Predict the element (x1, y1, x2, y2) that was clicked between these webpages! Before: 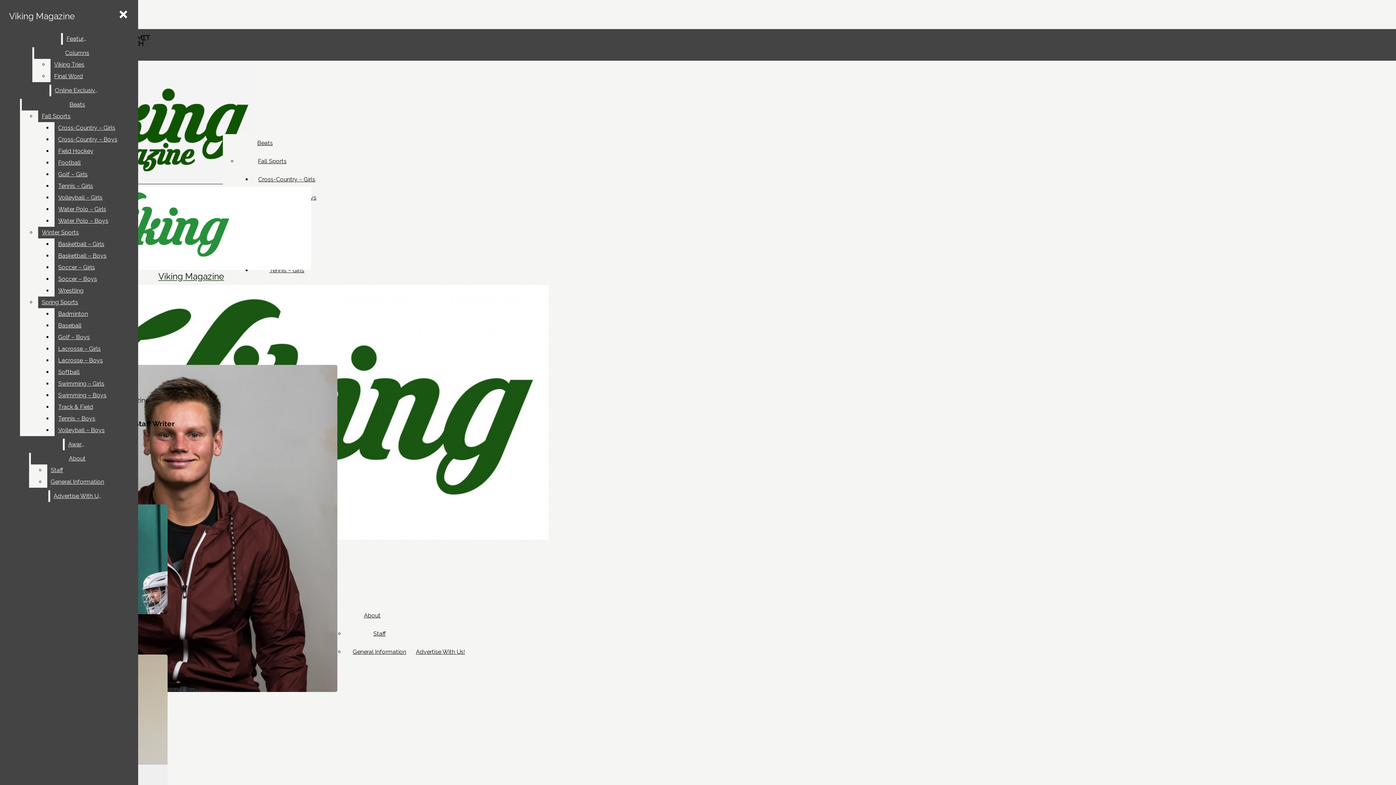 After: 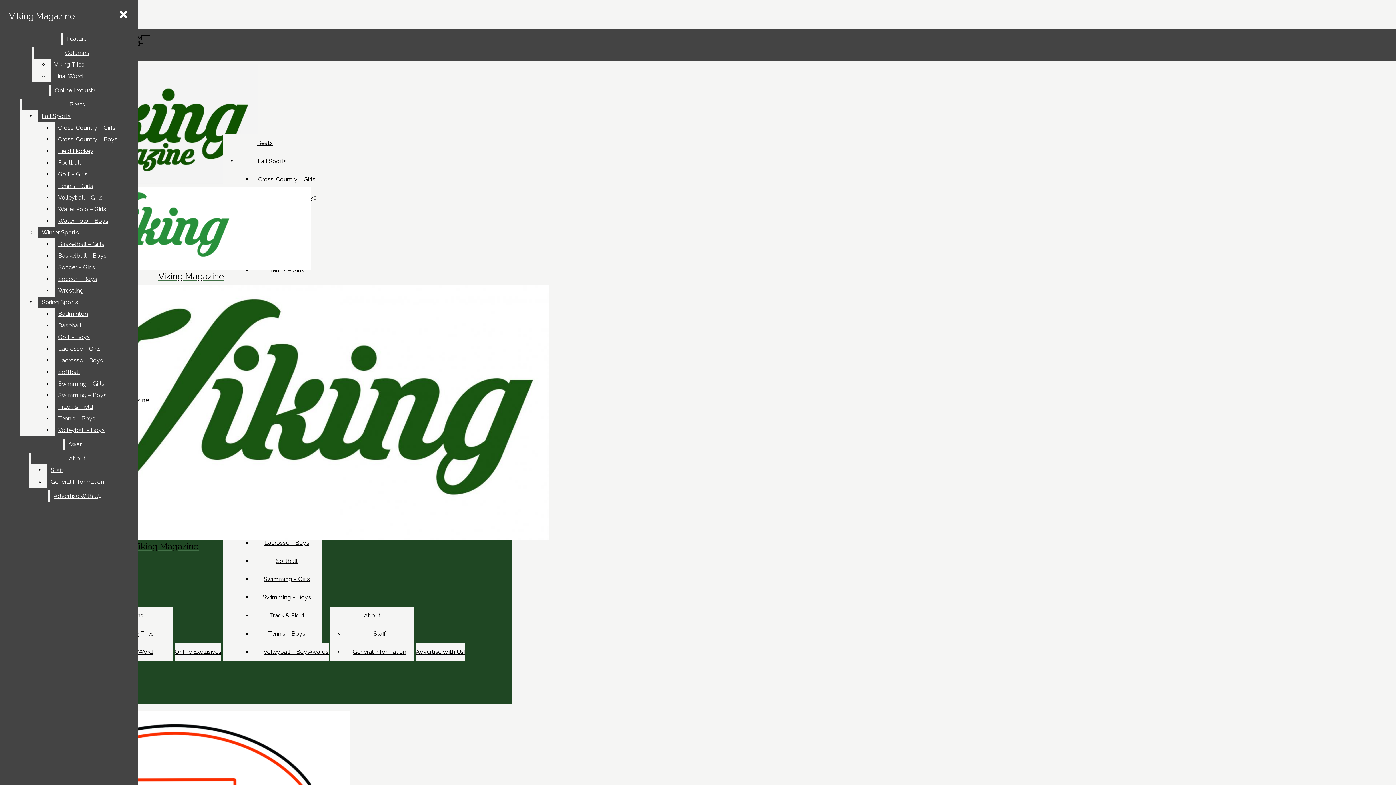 Action: bbox: (2, 186, 379, 281) label: Viking Magazine